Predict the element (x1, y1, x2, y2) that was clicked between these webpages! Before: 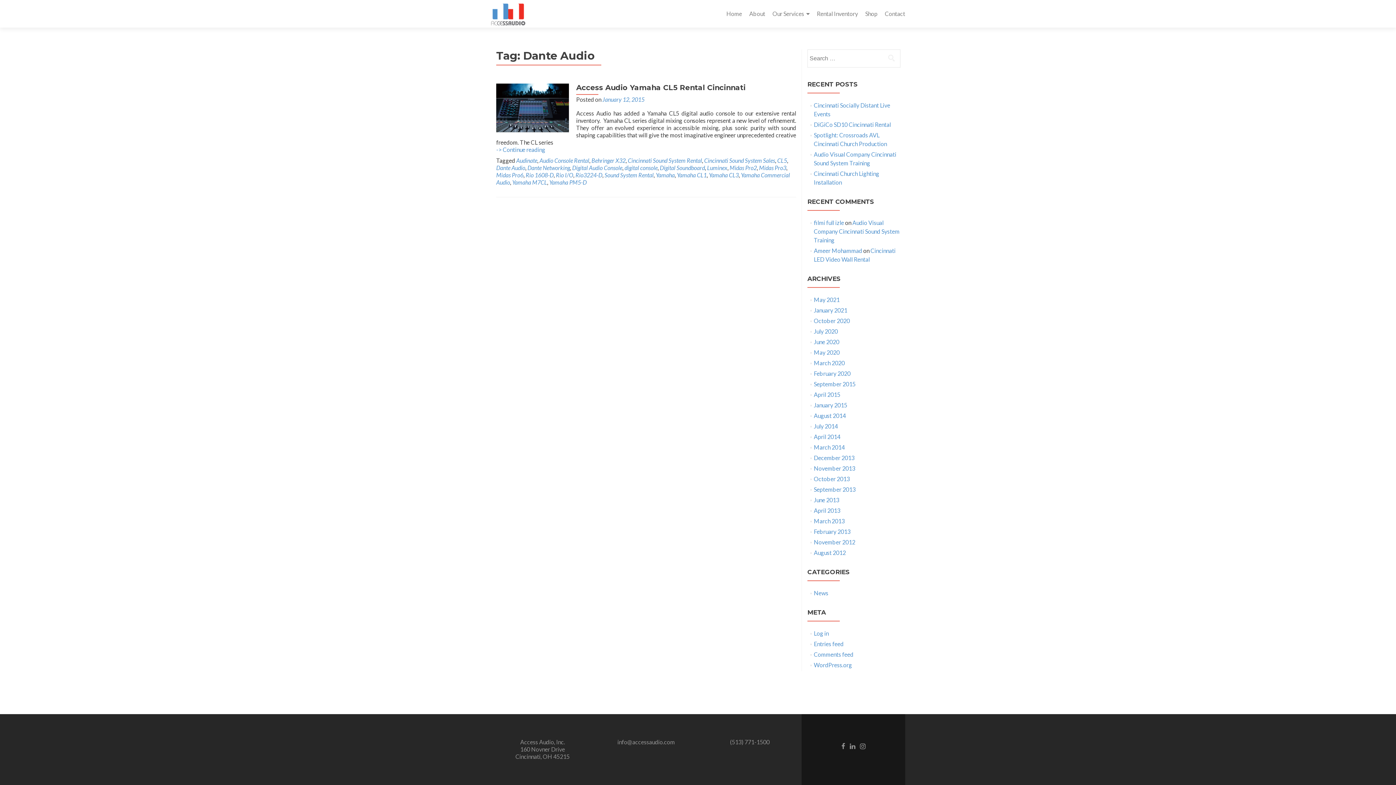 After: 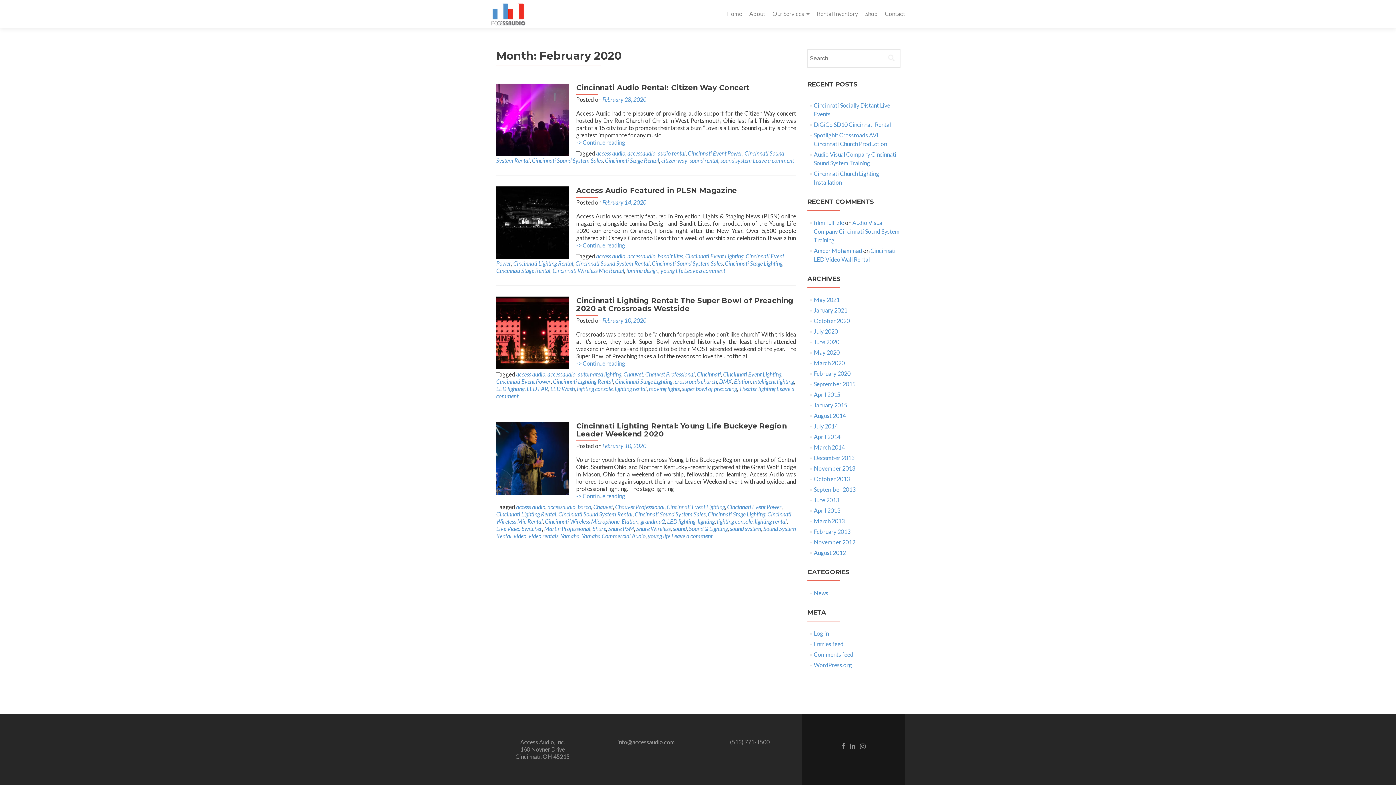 Action: label: February 2020 bbox: (814, 370, 850, 377)